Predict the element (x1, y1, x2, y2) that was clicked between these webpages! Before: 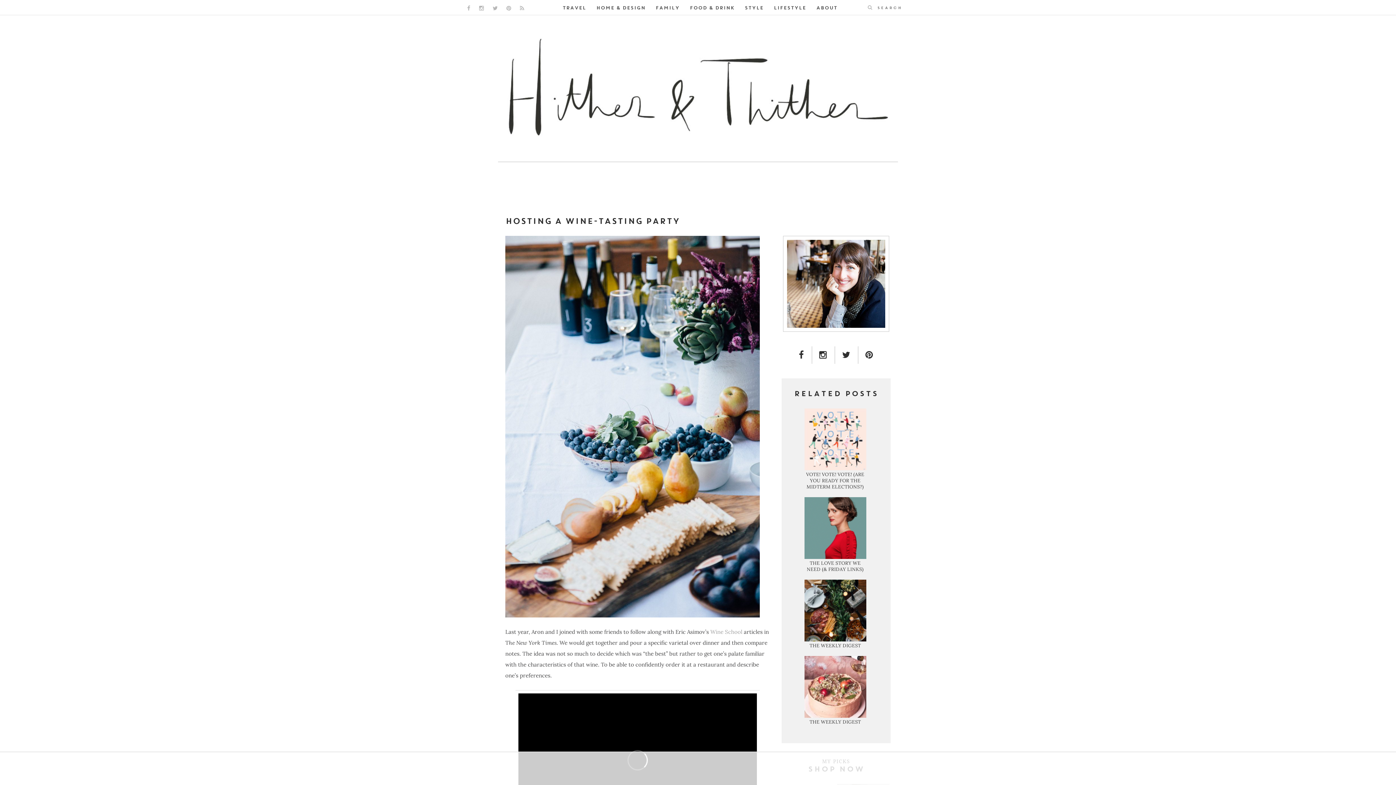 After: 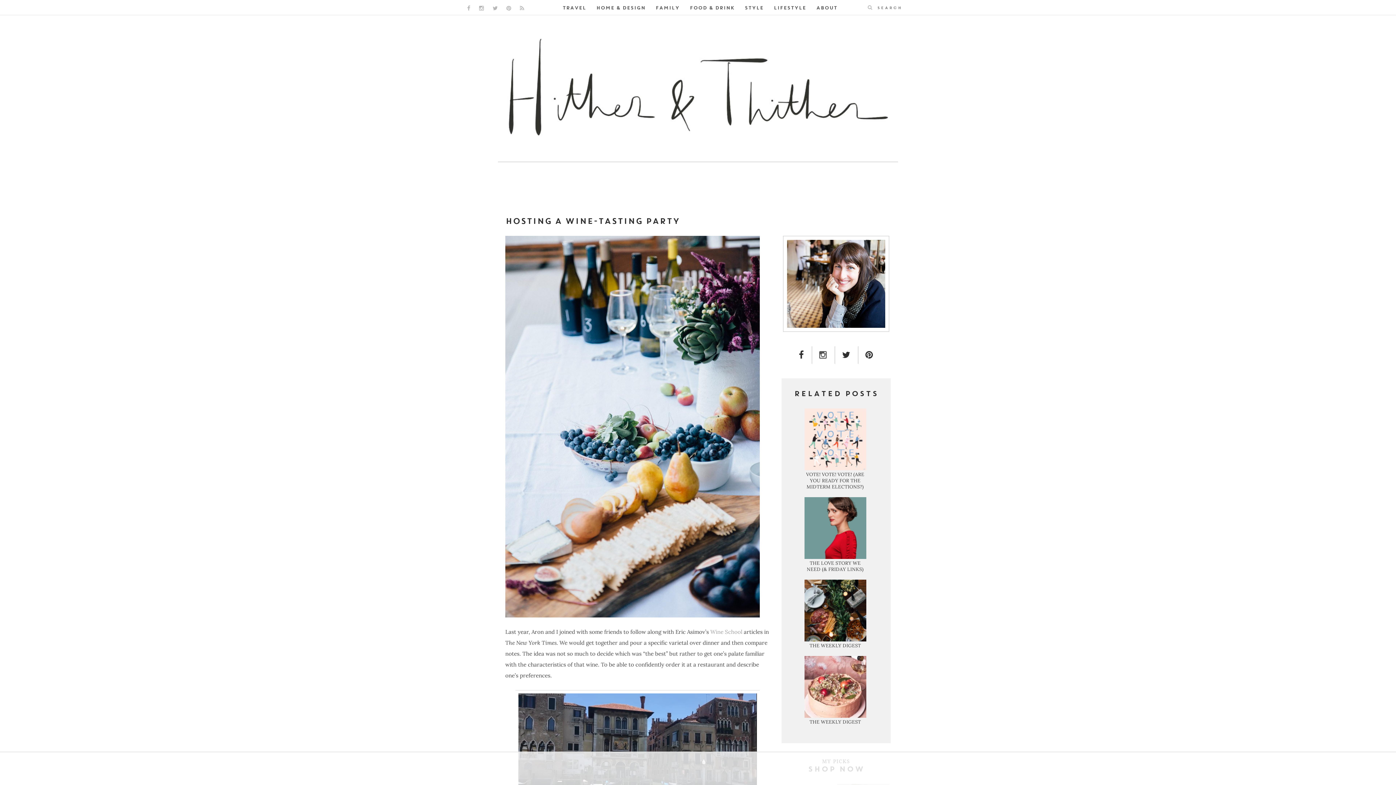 Action: label: INSTAGRAM LINK bbox: (819, 350, 827, 360)